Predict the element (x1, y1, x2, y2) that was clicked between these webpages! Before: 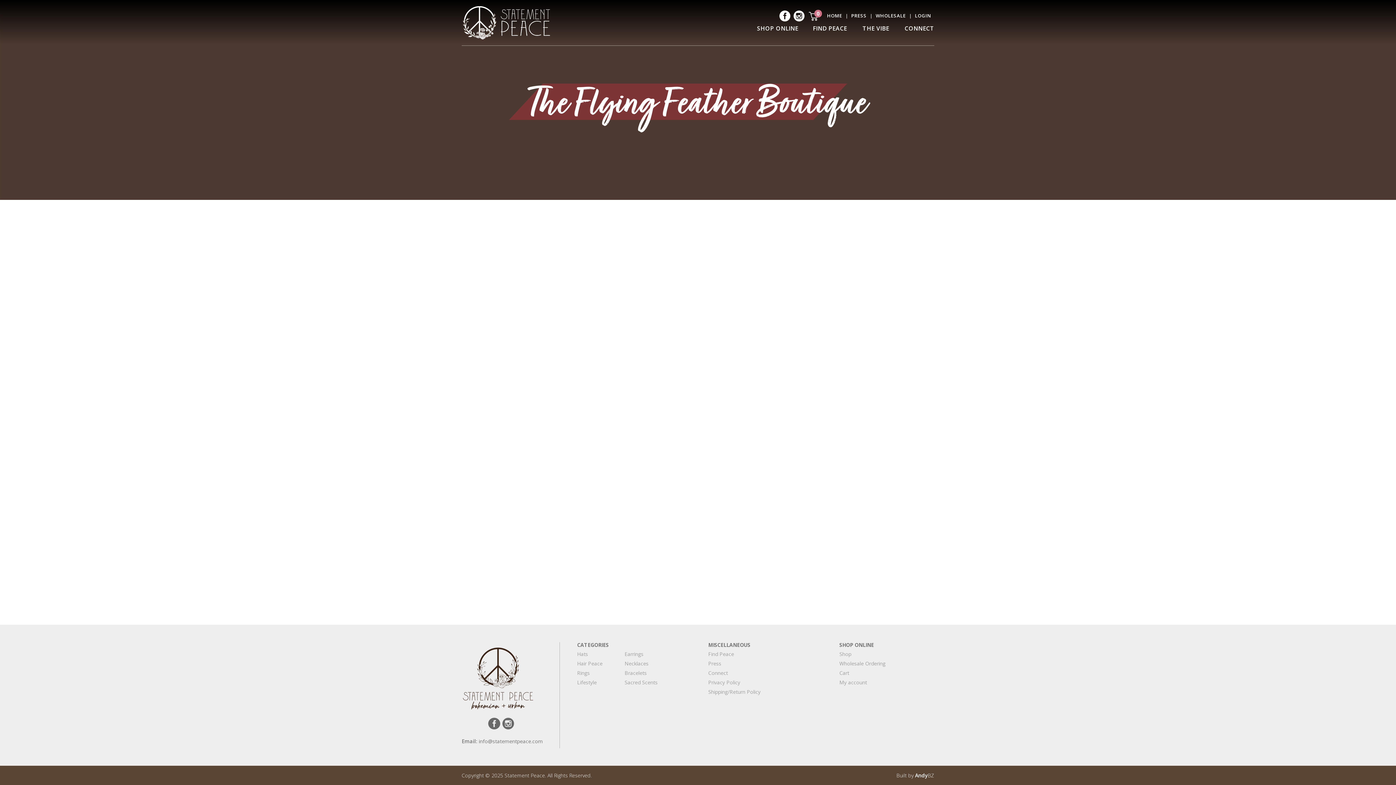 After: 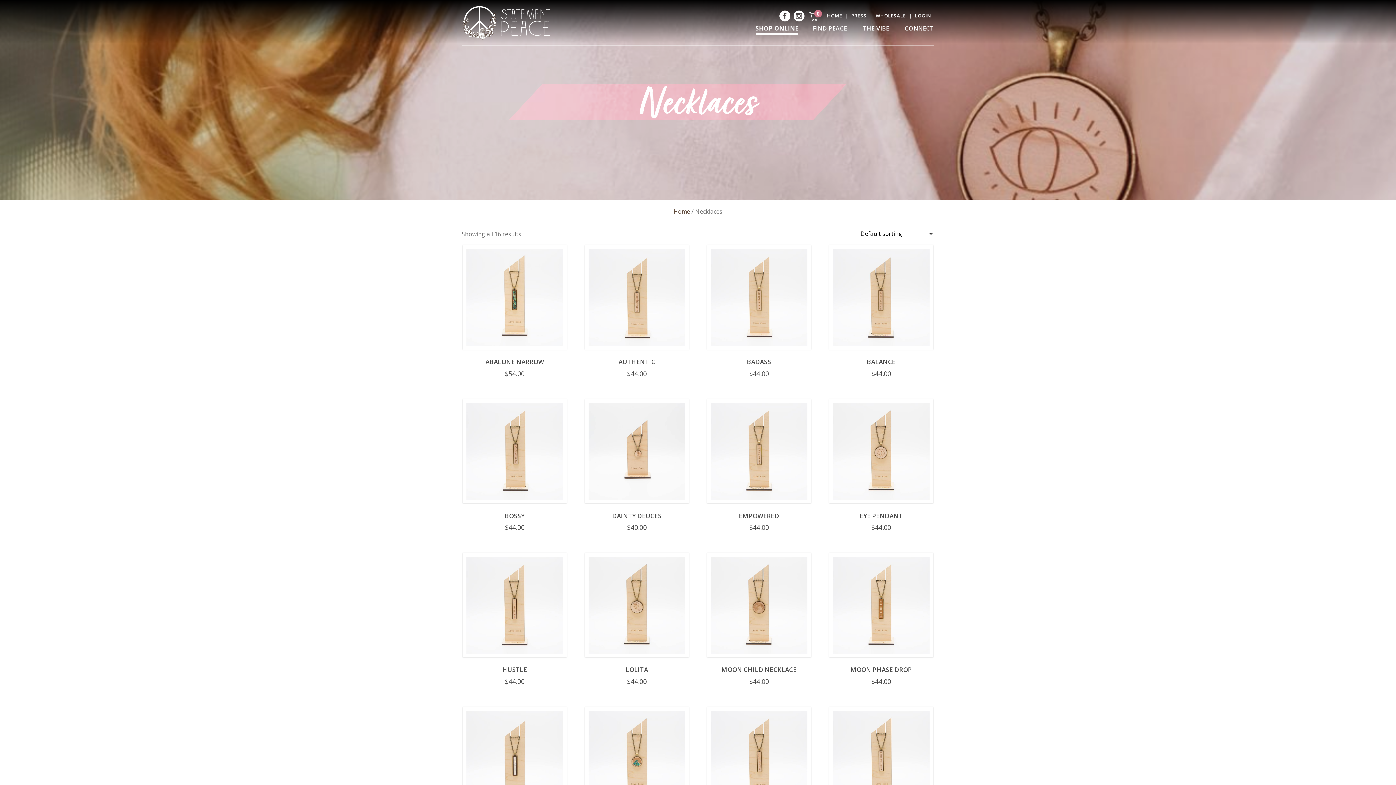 Action: bbox: (624, 660, 648, 667) label: Necklaces